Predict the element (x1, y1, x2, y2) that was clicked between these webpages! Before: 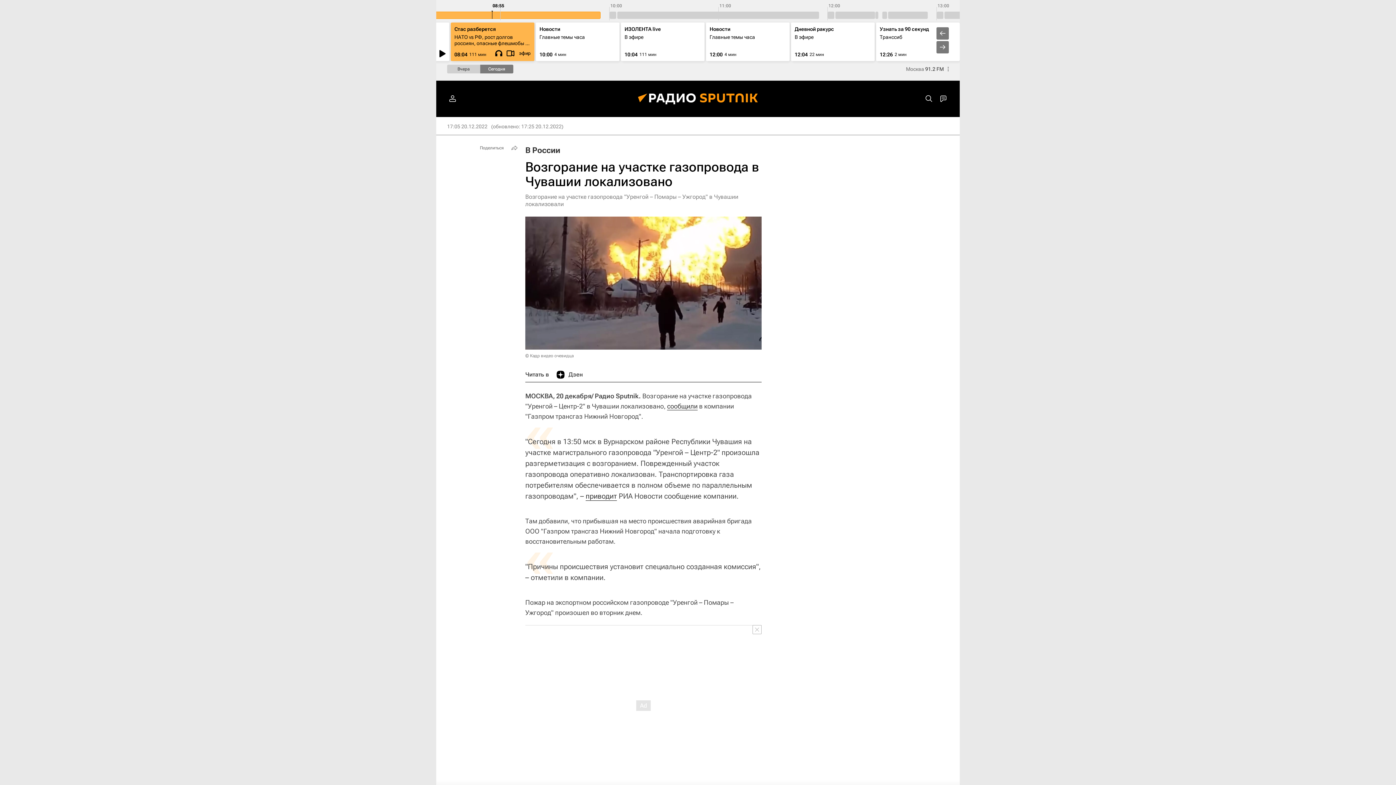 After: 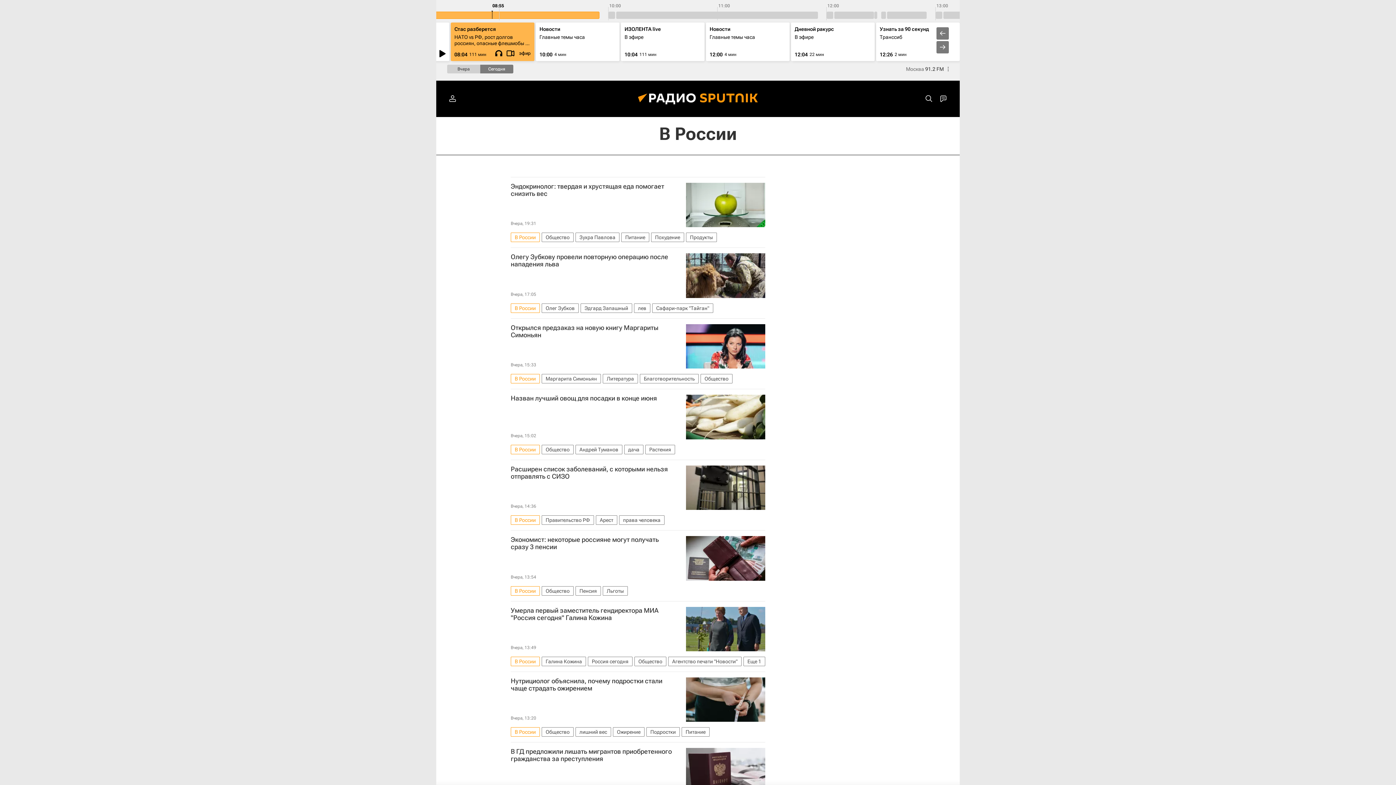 Action: bbox: (525, 145, 560, 154) label: В России